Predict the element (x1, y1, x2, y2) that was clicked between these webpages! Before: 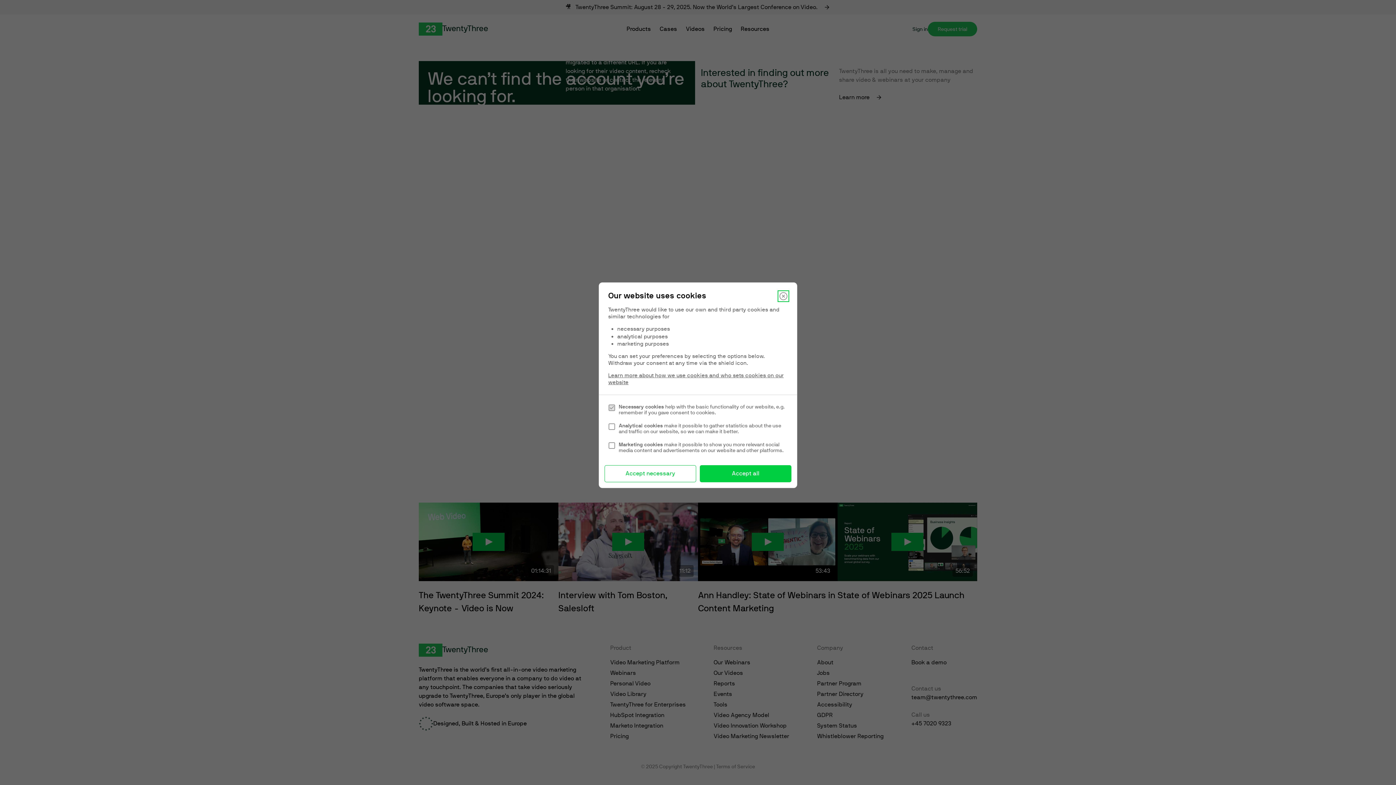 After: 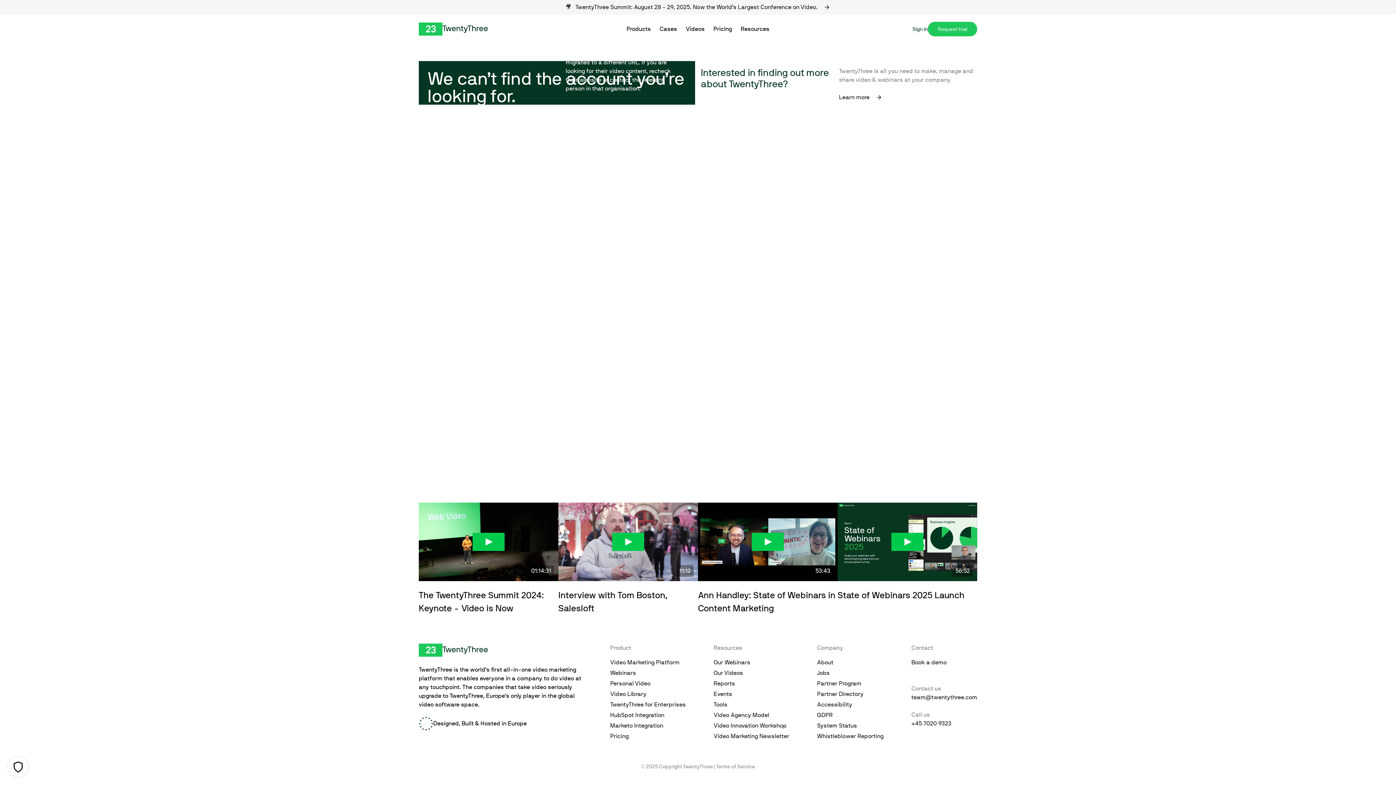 Action: bbox: (700, 465, 791, 482) label: Accept all